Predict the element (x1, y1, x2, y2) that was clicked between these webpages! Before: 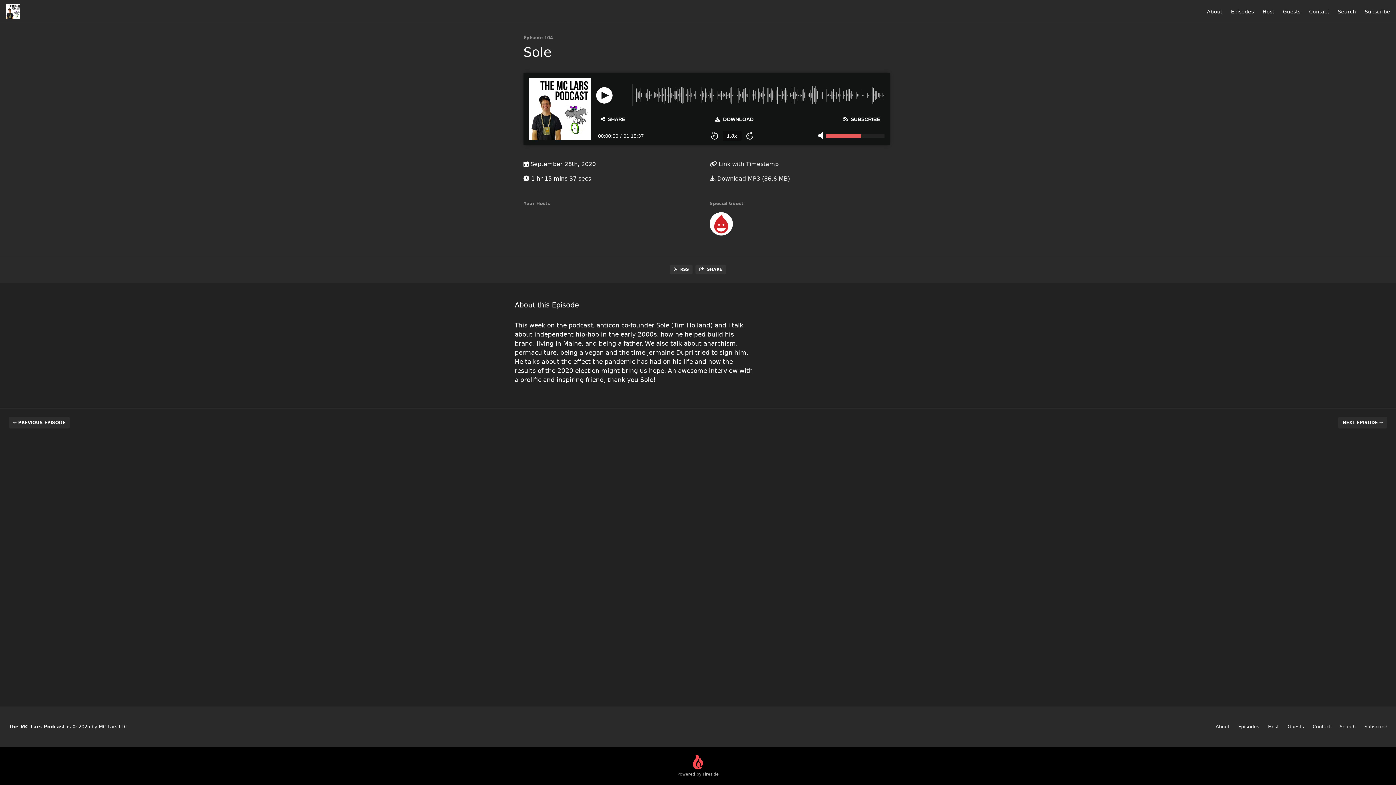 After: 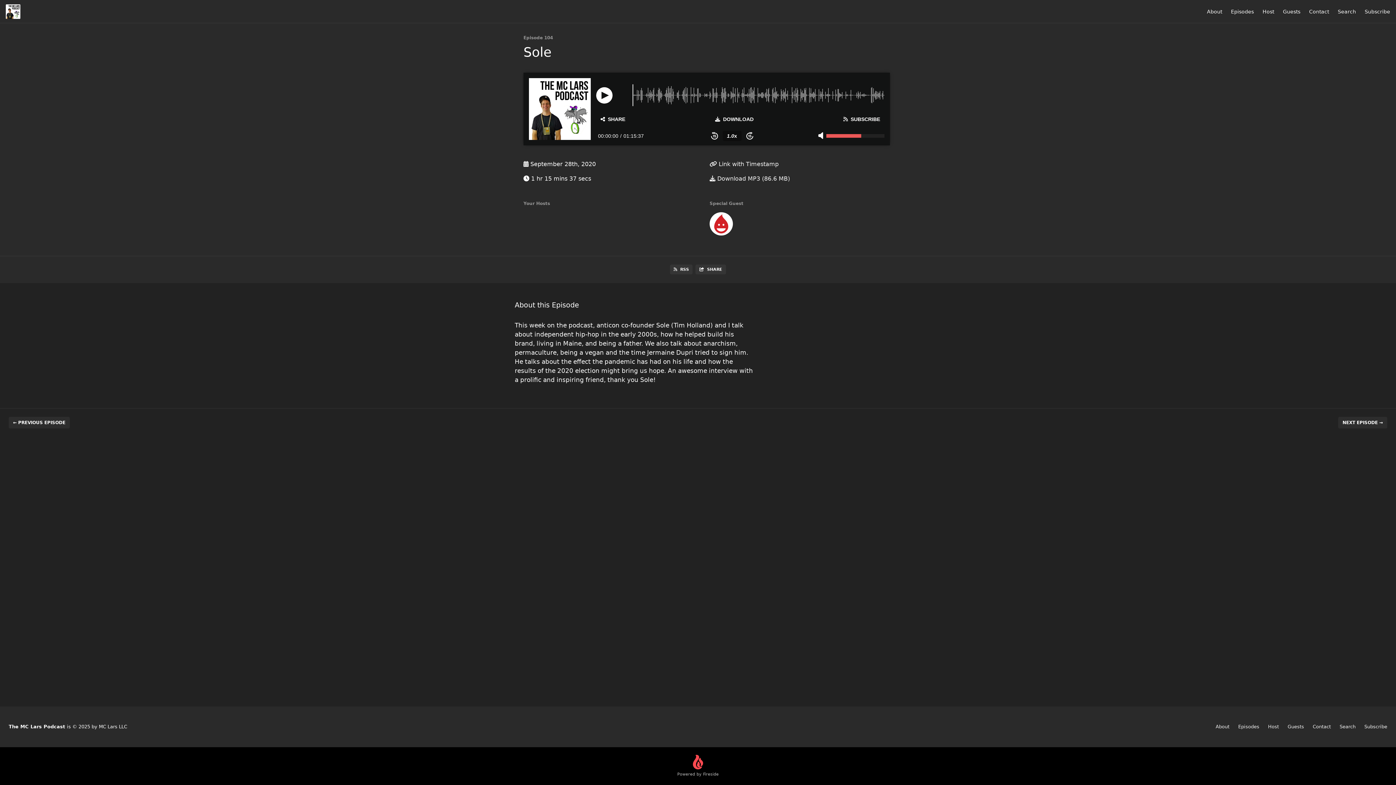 Action: bbox: (529, 78, 590, 140)